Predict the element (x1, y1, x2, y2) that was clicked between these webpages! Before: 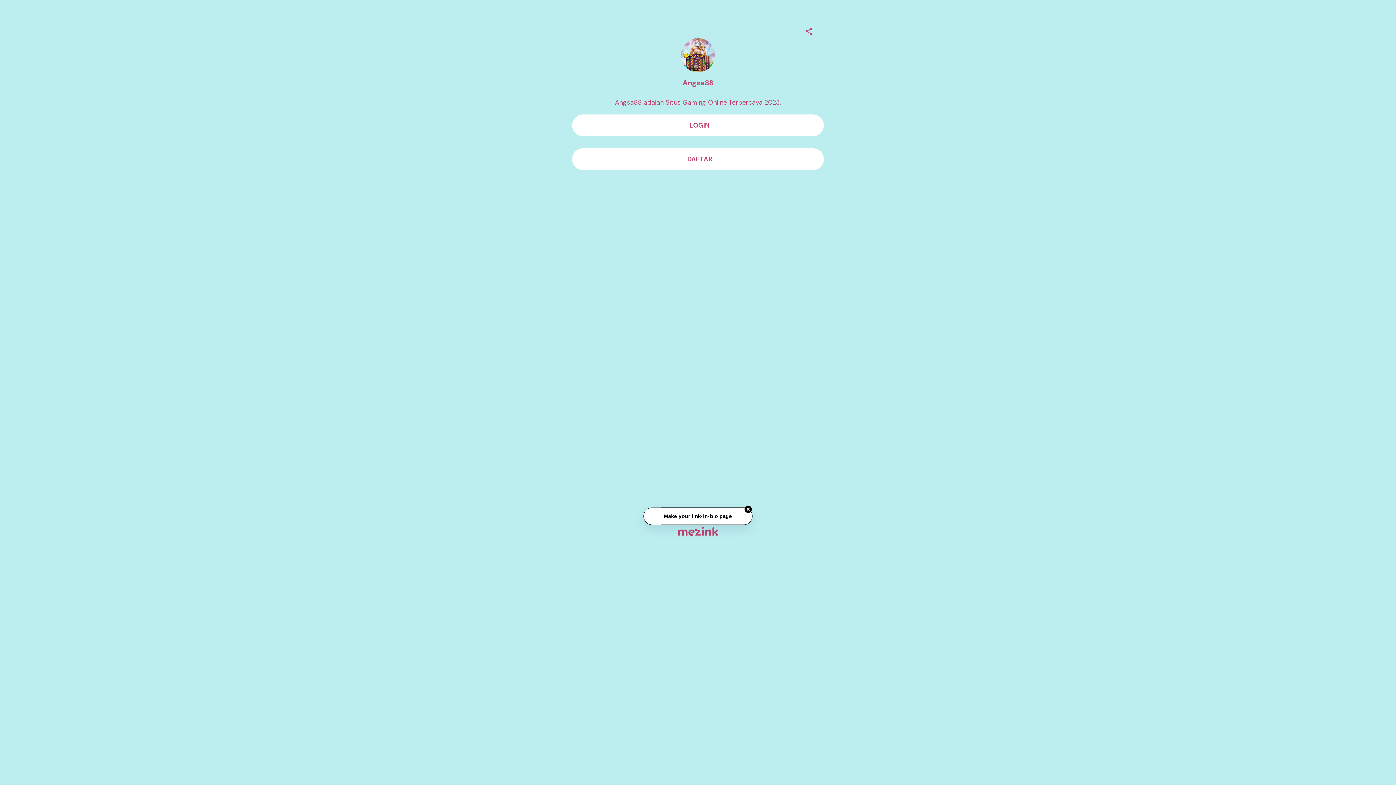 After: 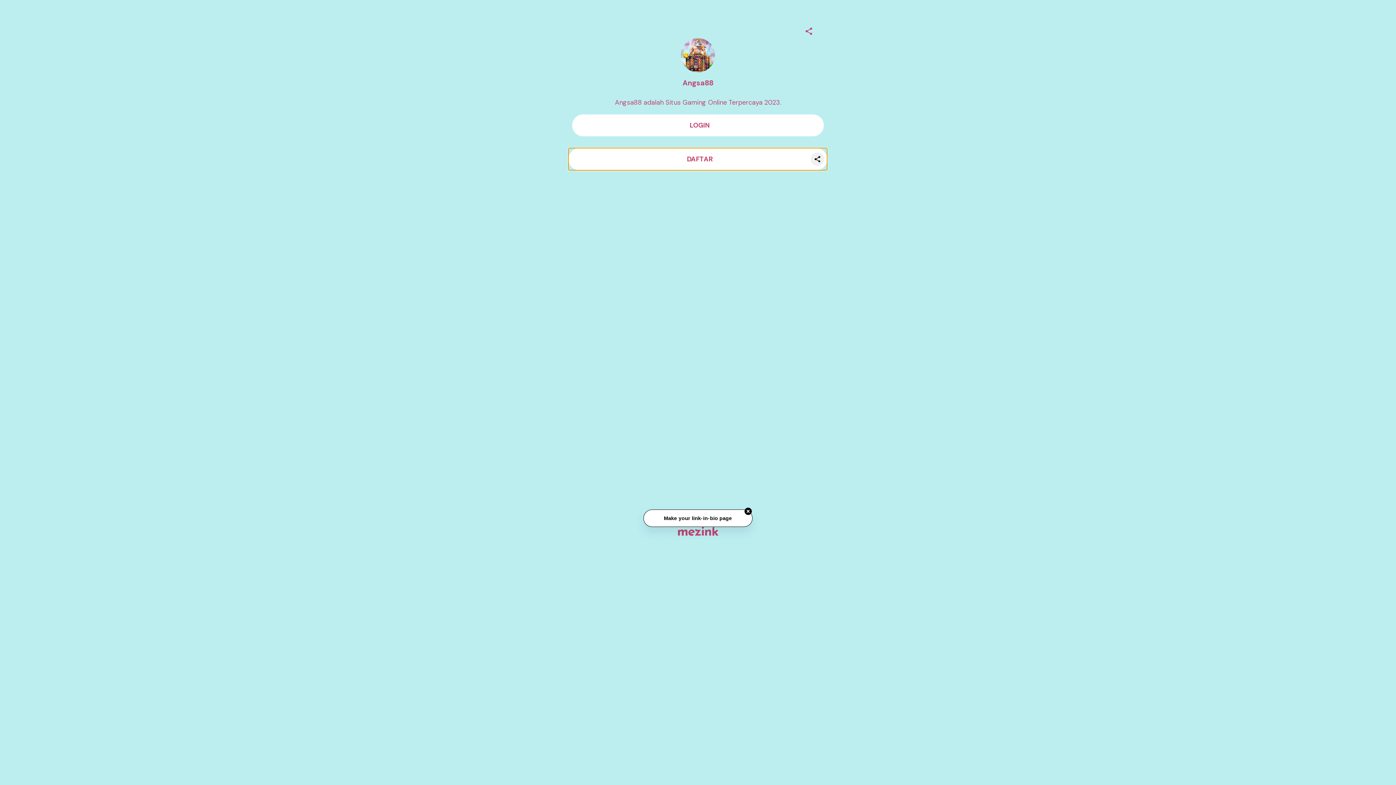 Action: bbox: (572, 148, 823, 170) label: DAFTAR